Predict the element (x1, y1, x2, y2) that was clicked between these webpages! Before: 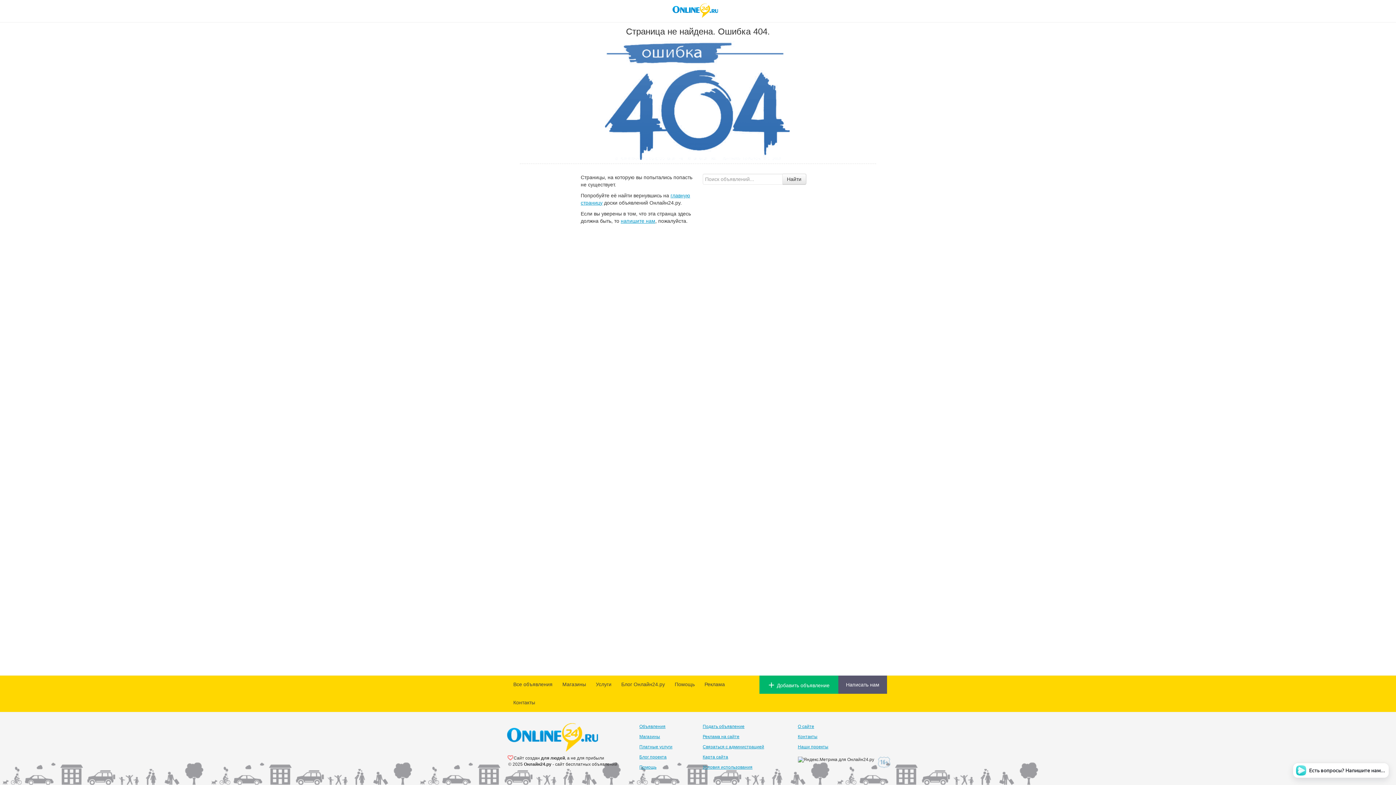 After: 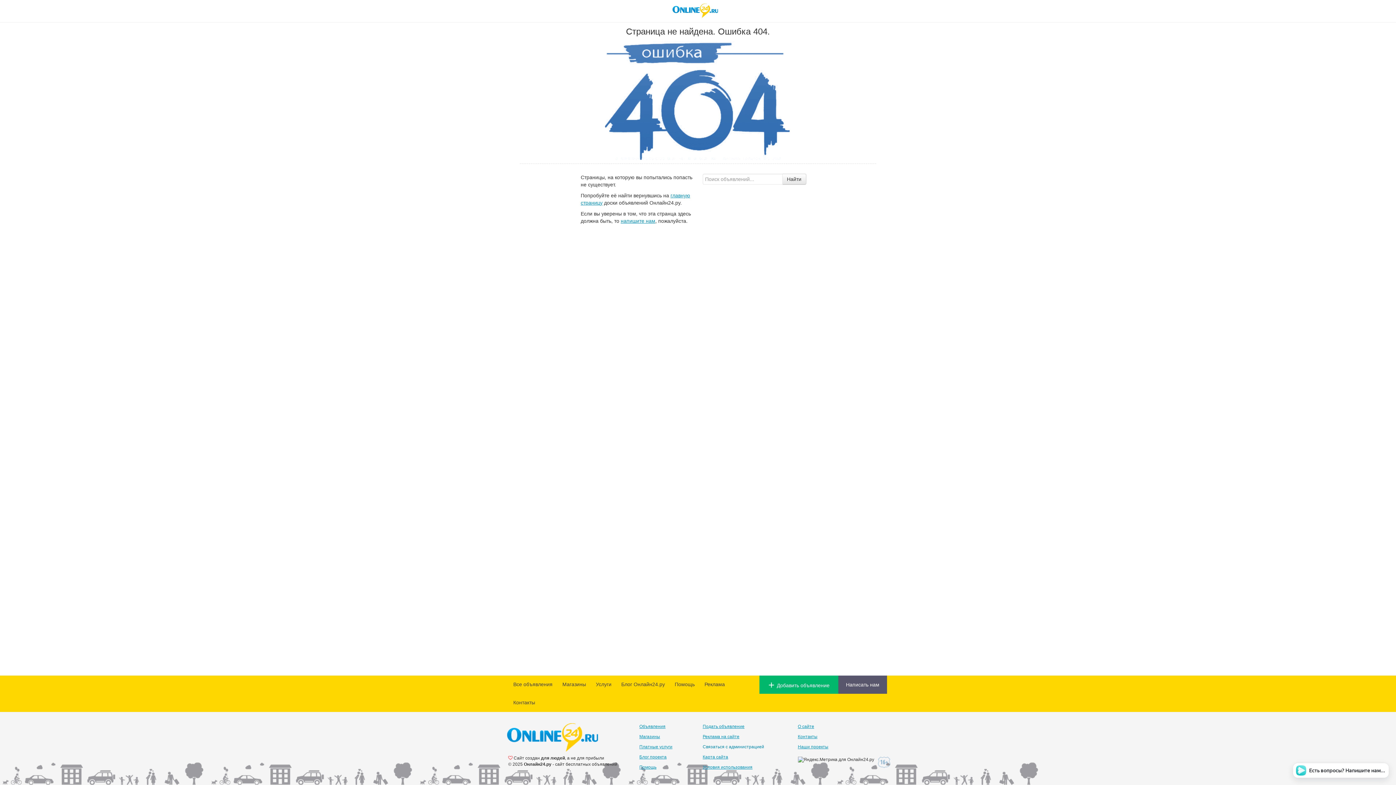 Action: label: Связаться с администрацией bbox: (702, 744, 764, 749)